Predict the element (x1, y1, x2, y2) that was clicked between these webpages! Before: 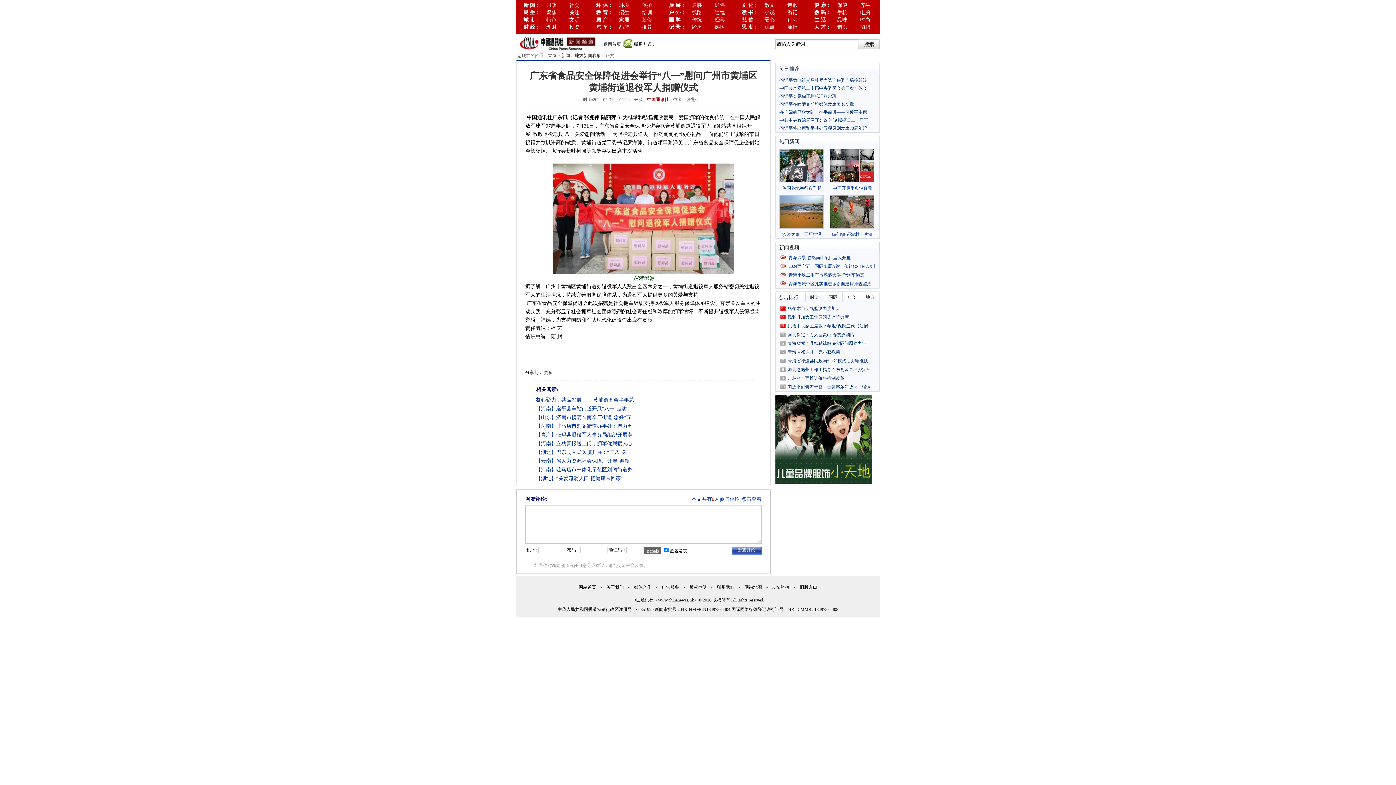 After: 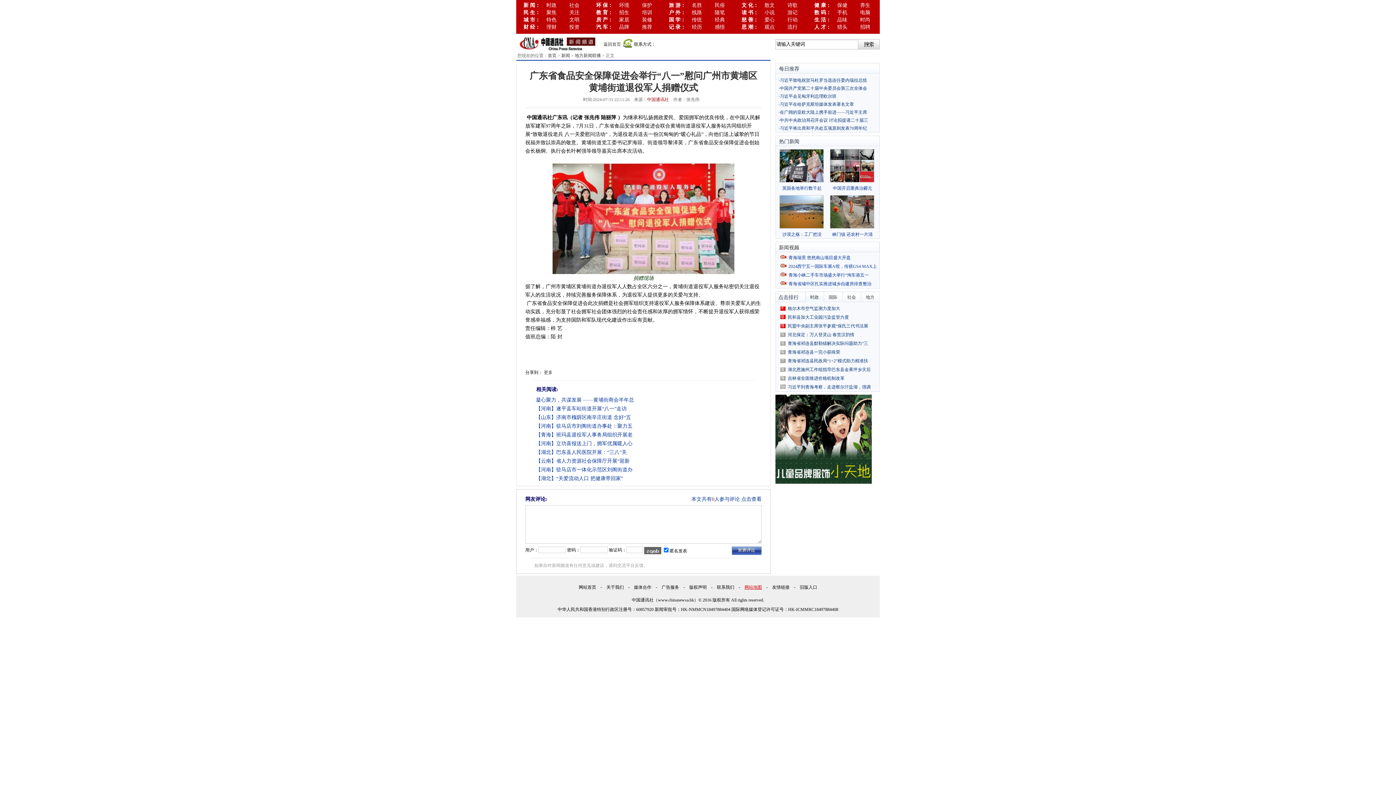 Action: bbox: (744, 585, 762, 590) label: 网站地图